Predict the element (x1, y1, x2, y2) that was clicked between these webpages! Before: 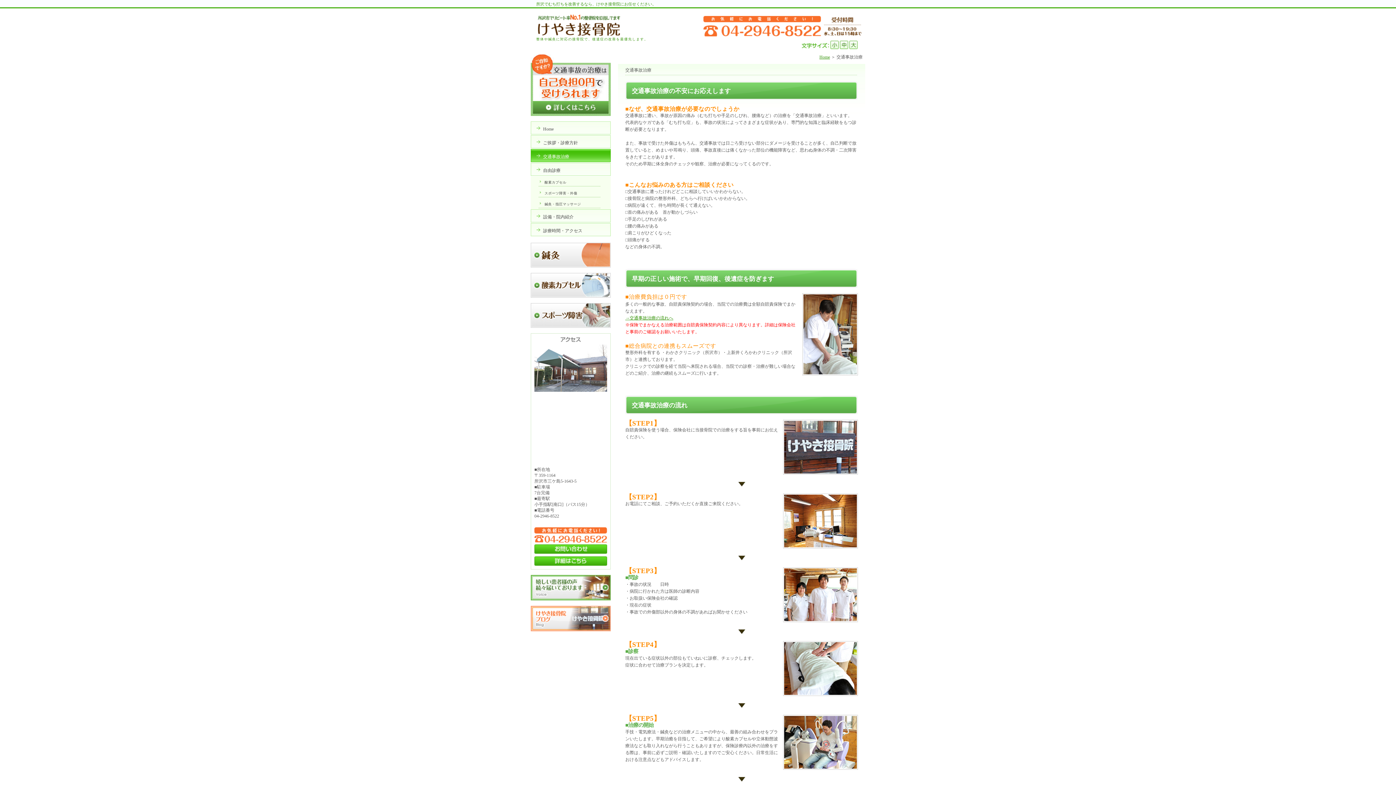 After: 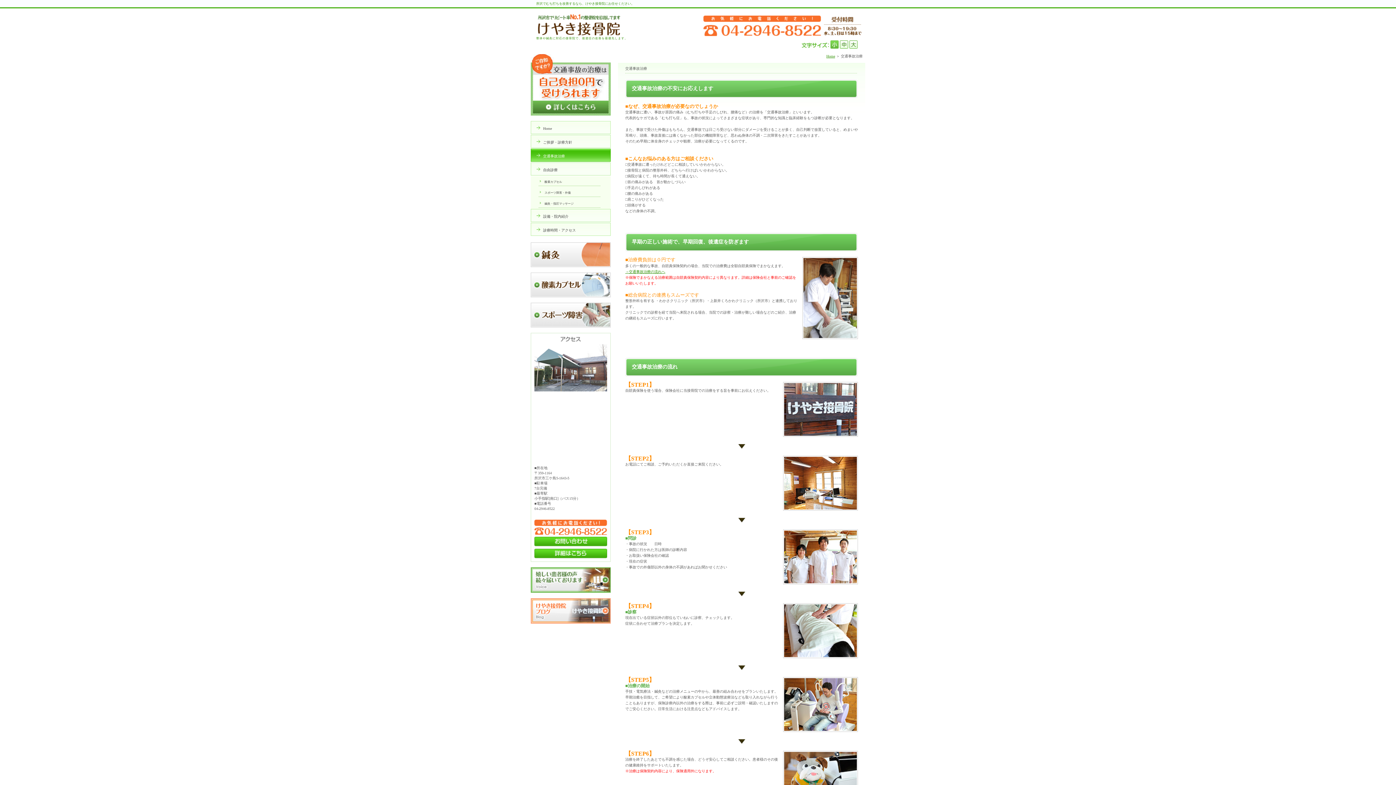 Action: bbox: (830, 40, 838, 49)